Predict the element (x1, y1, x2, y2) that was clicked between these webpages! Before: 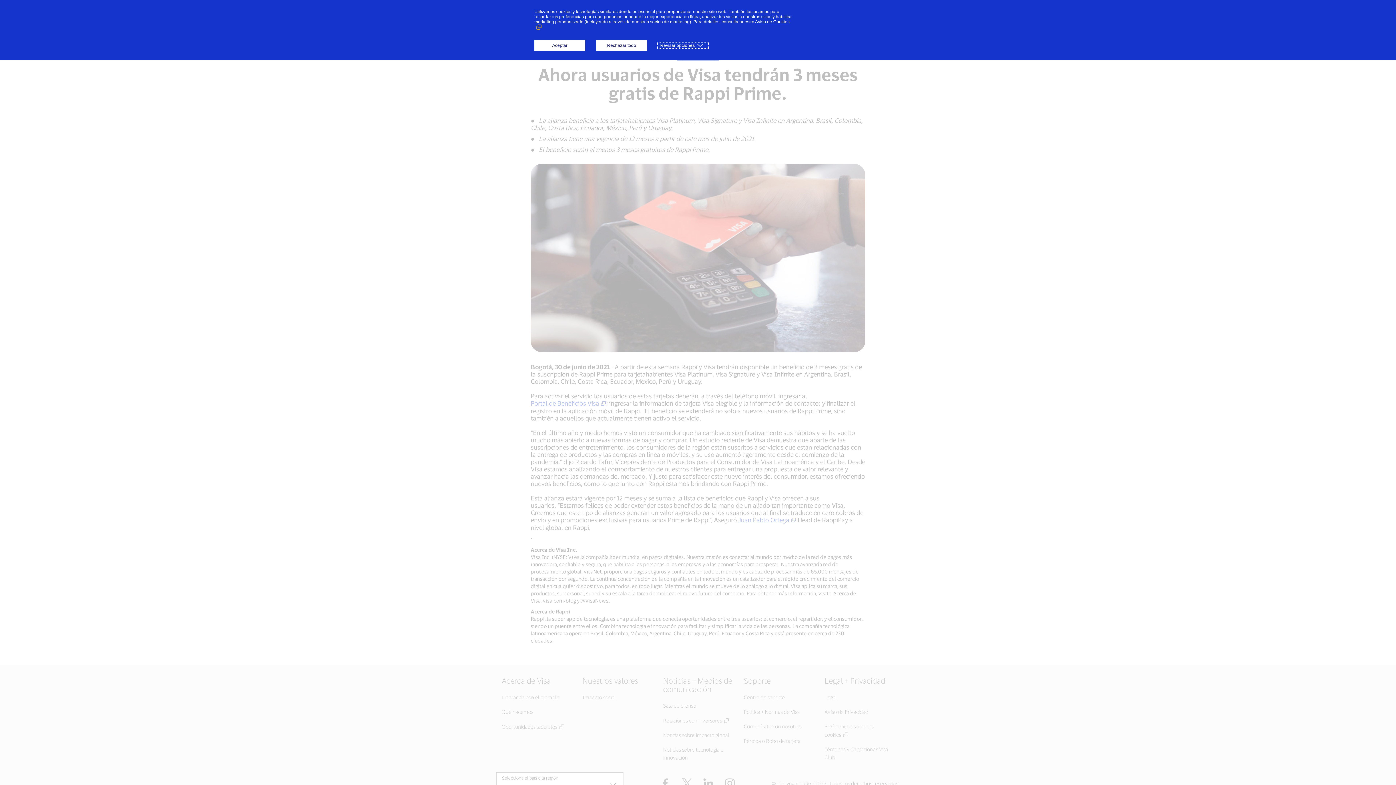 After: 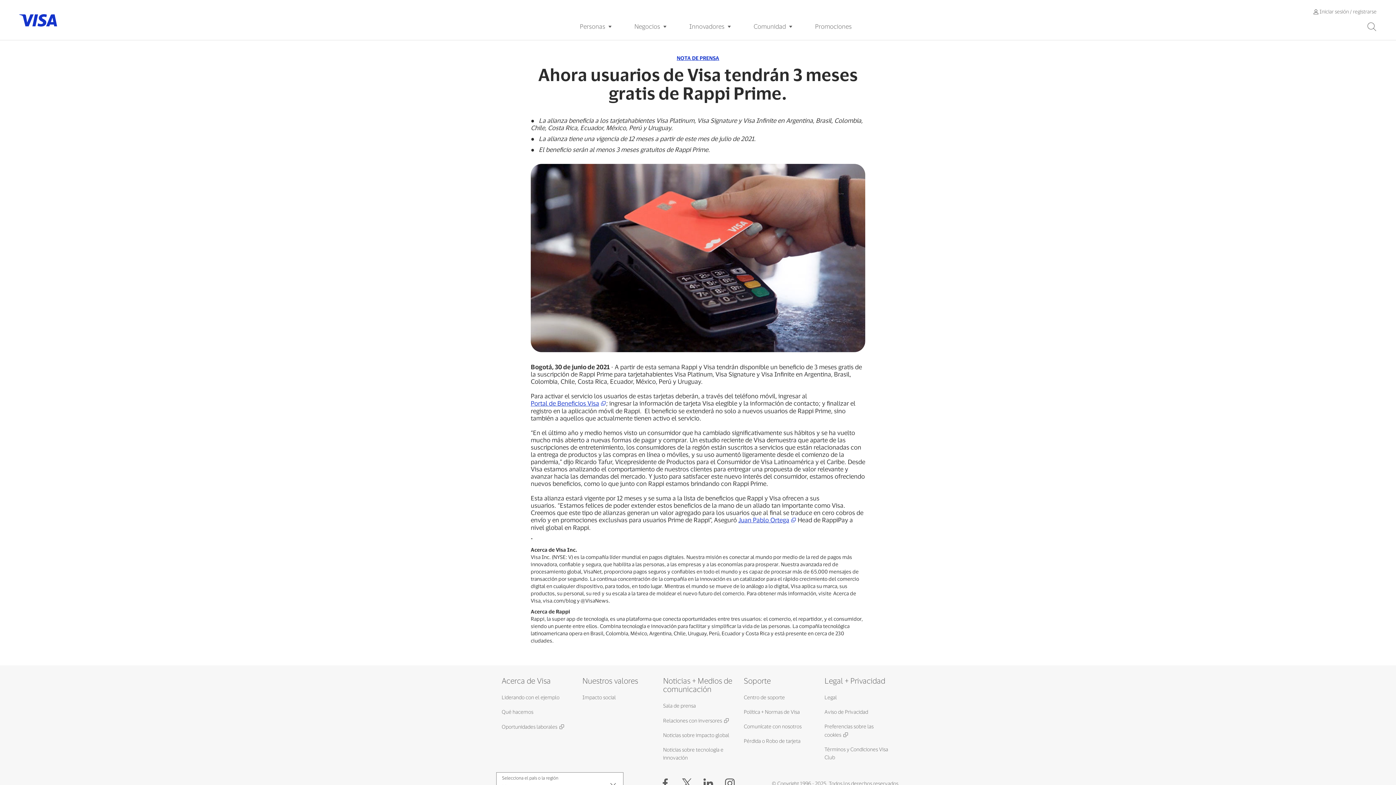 Action: label: Rechazar todo bbox: (596, 40, 647, 50)